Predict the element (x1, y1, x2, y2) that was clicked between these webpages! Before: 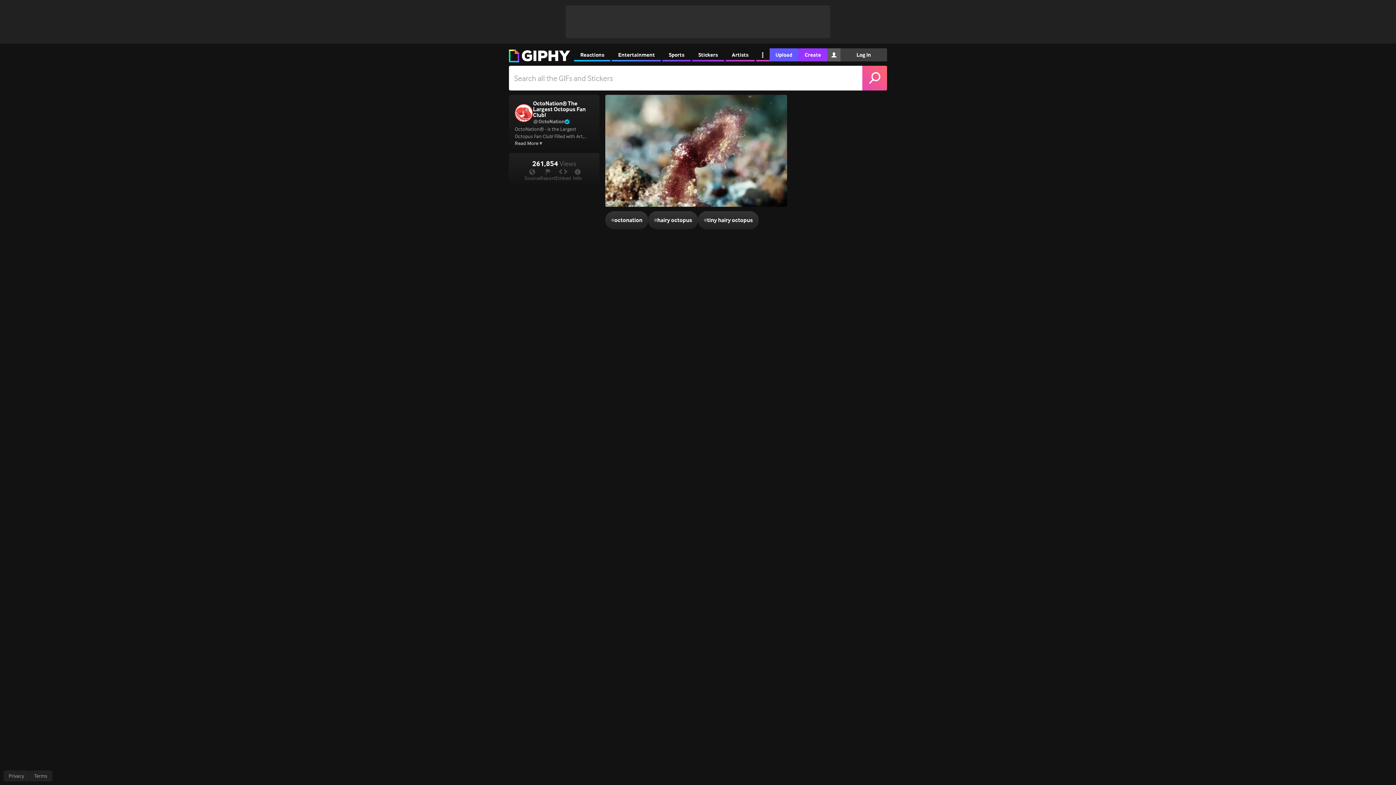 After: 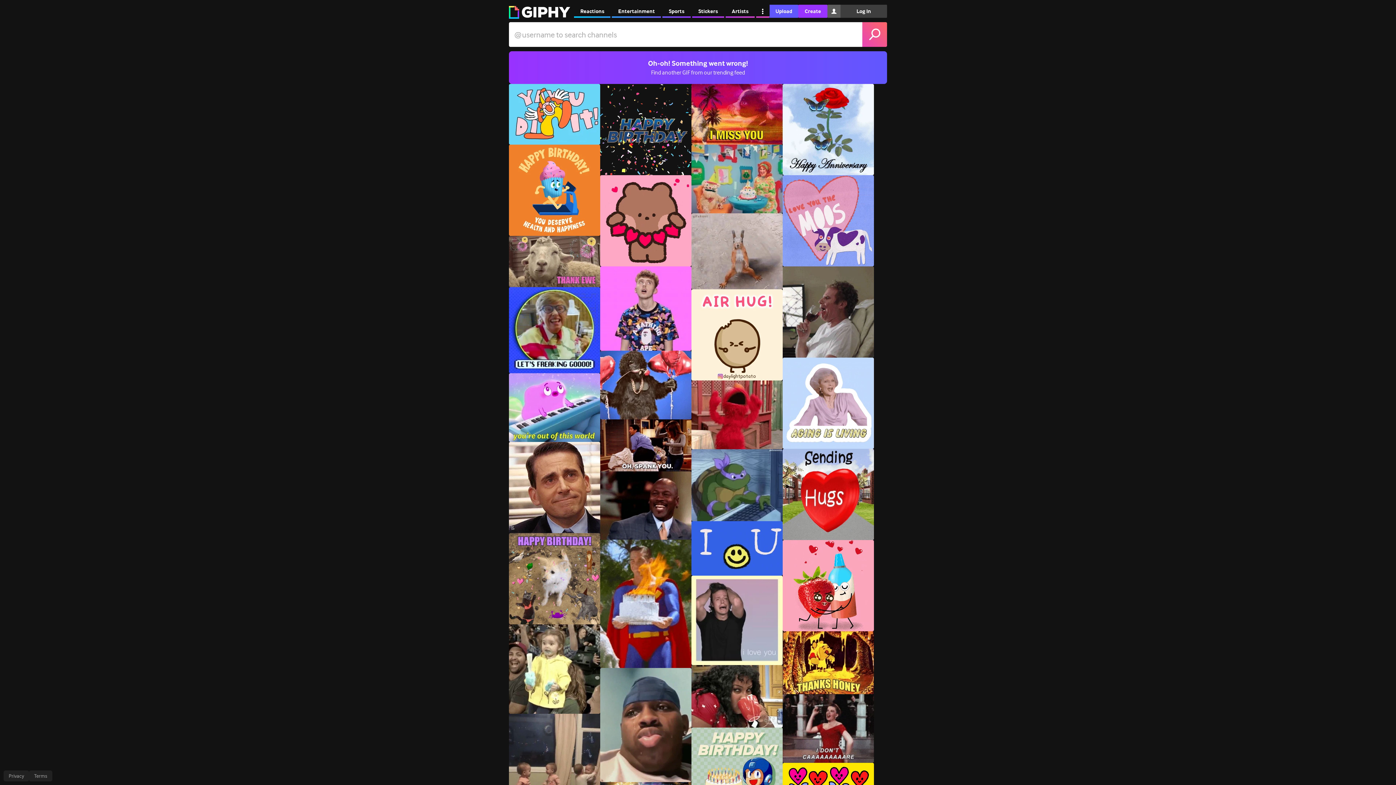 Action: label: Reactions bbox: (574, 48, 610, 61)